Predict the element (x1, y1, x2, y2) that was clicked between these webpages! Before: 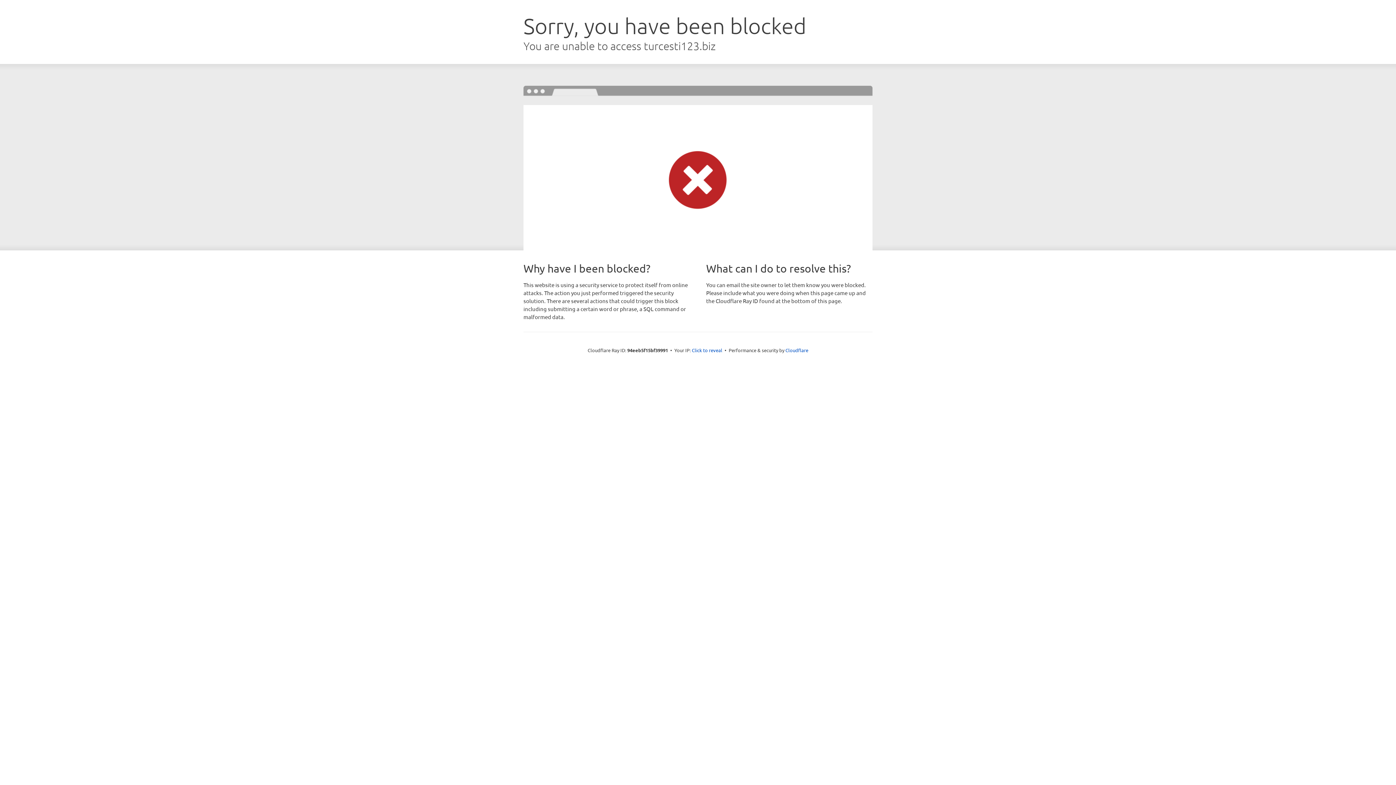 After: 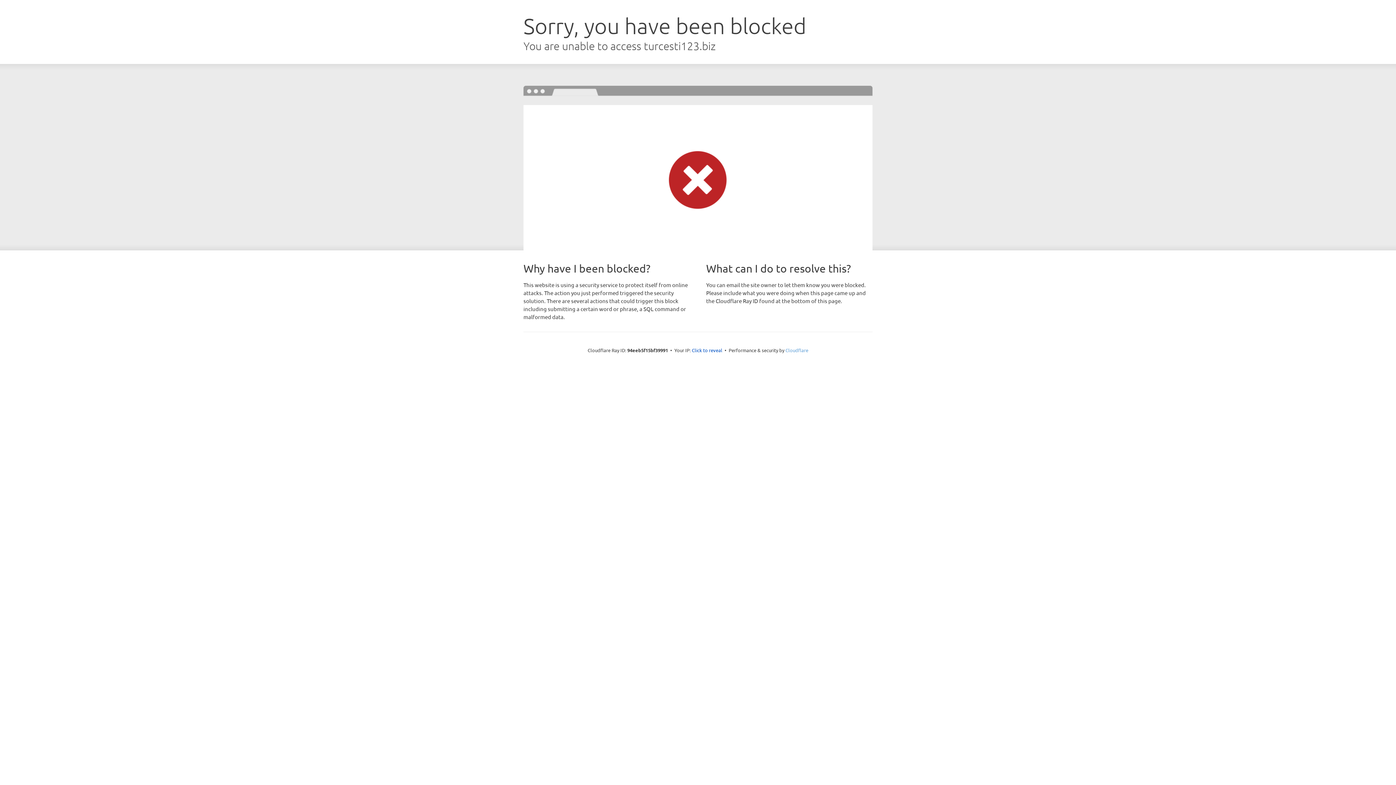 Action: label: Cloudflare bbox: (785, 347, 808, 353)